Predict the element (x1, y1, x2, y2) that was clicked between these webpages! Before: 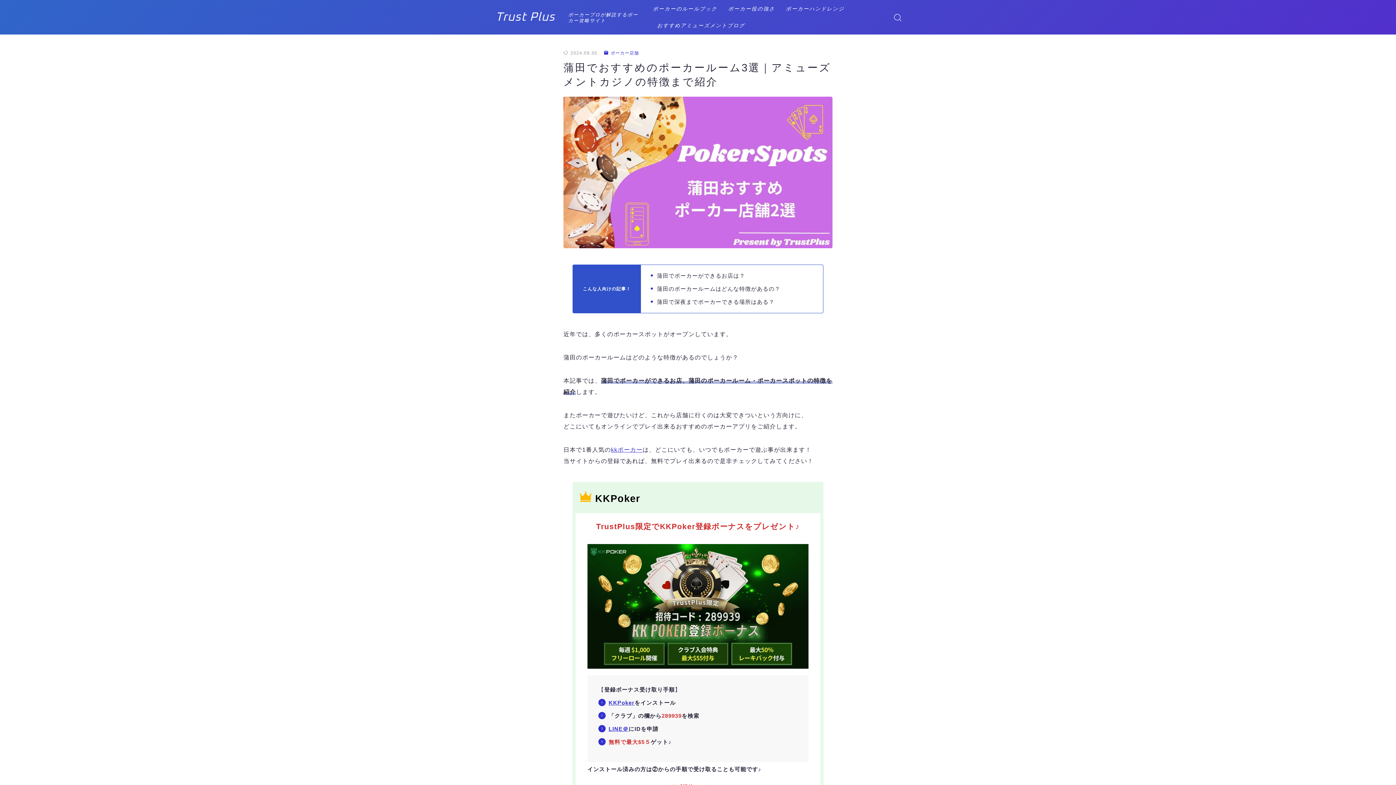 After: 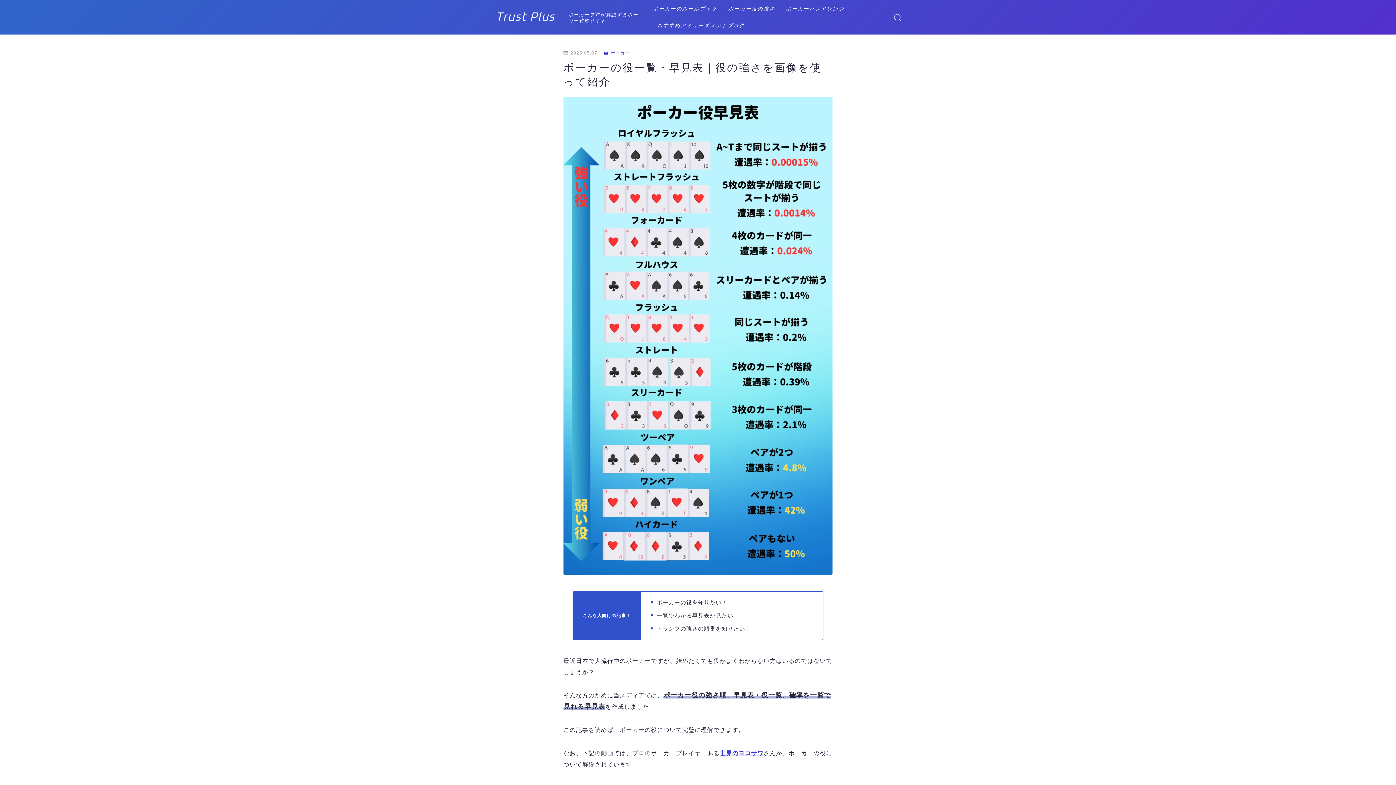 Action: label: ポーカー役の強さ bbox: (725, 4, 778, 13)